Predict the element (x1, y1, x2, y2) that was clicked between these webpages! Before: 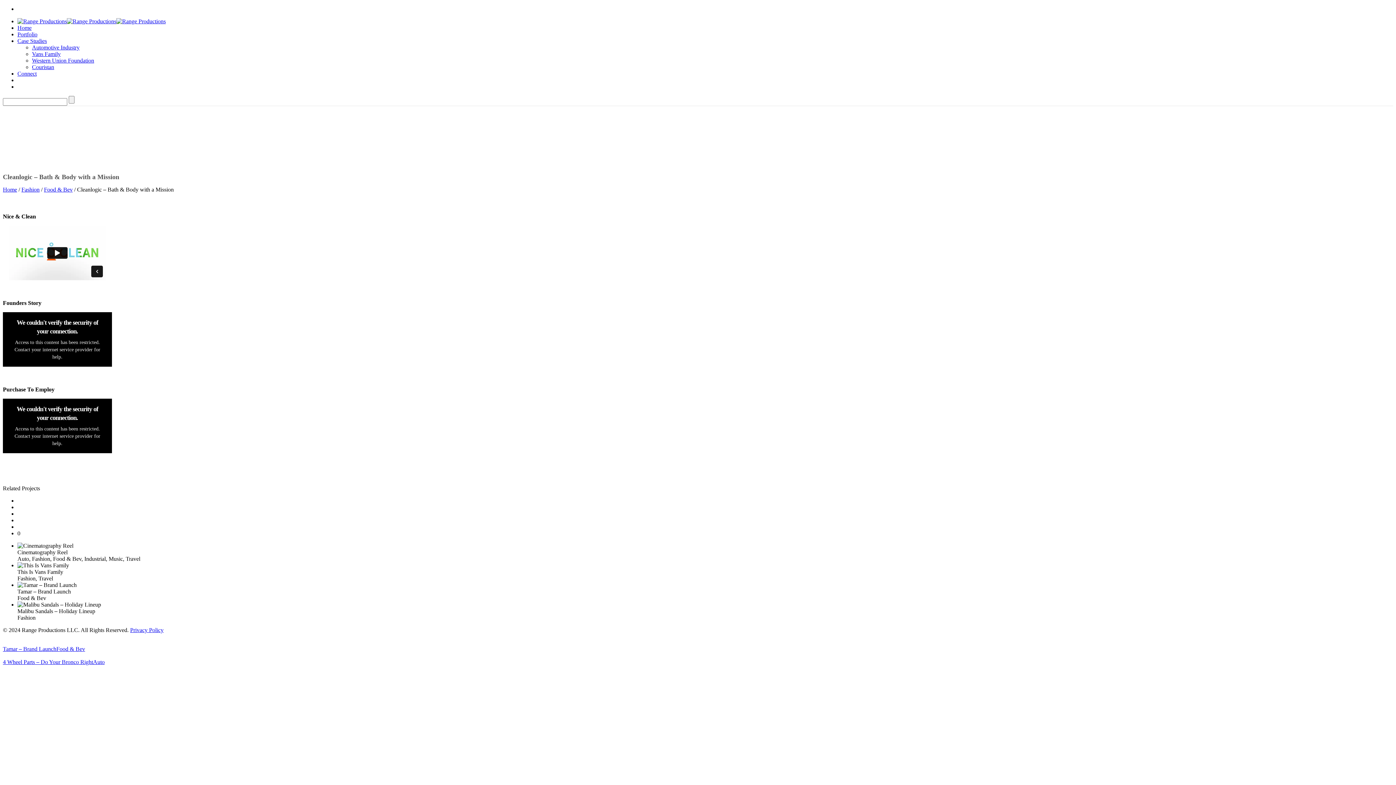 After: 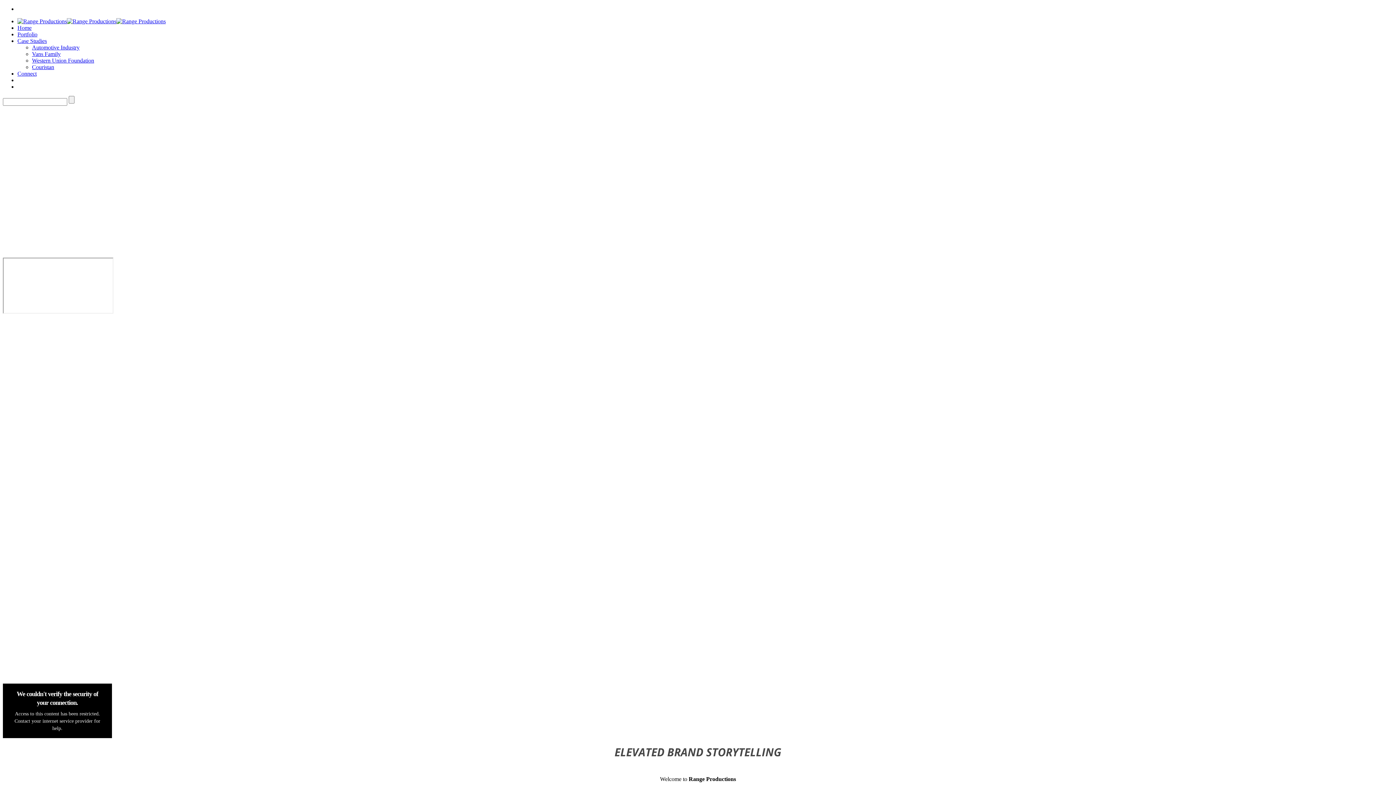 Action: label: Home bbox: (2, 186, 17, 192)